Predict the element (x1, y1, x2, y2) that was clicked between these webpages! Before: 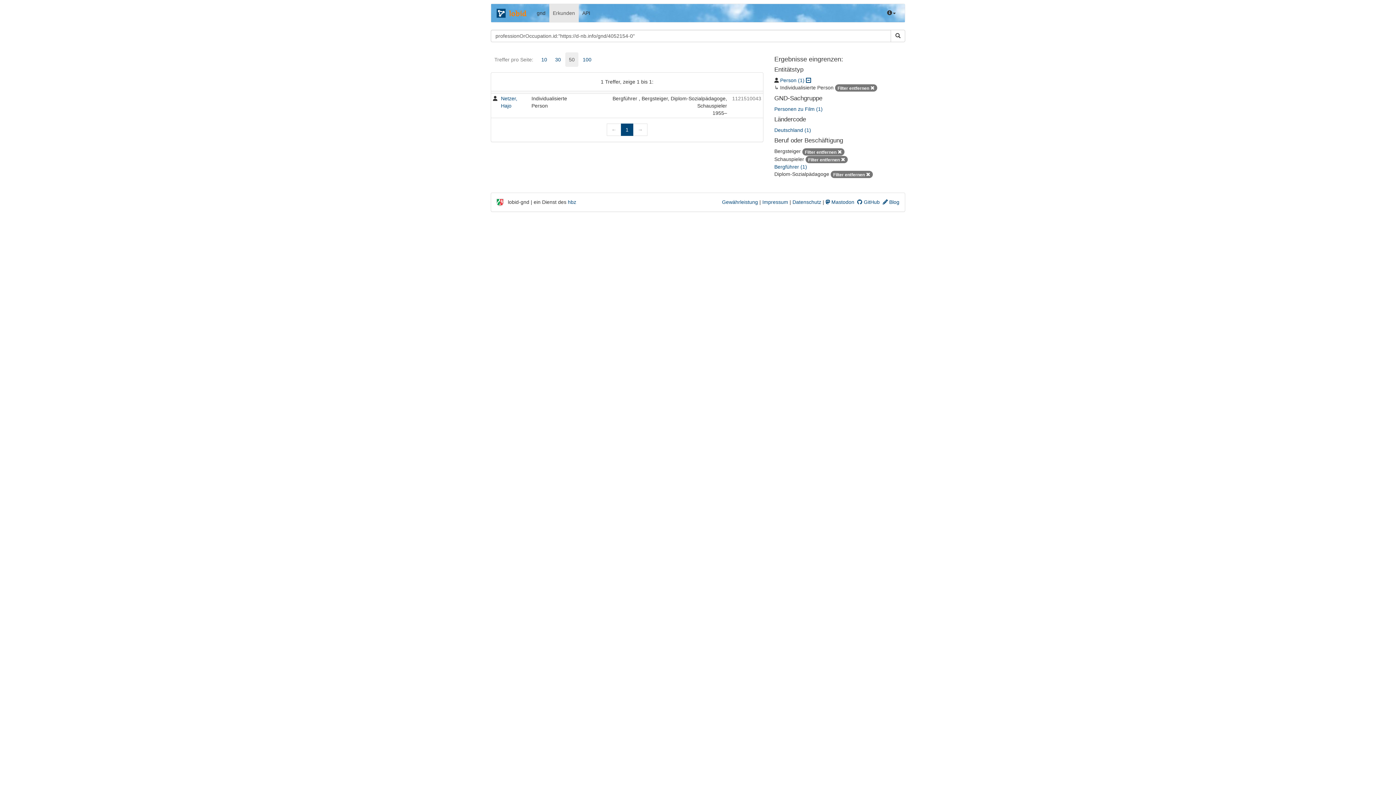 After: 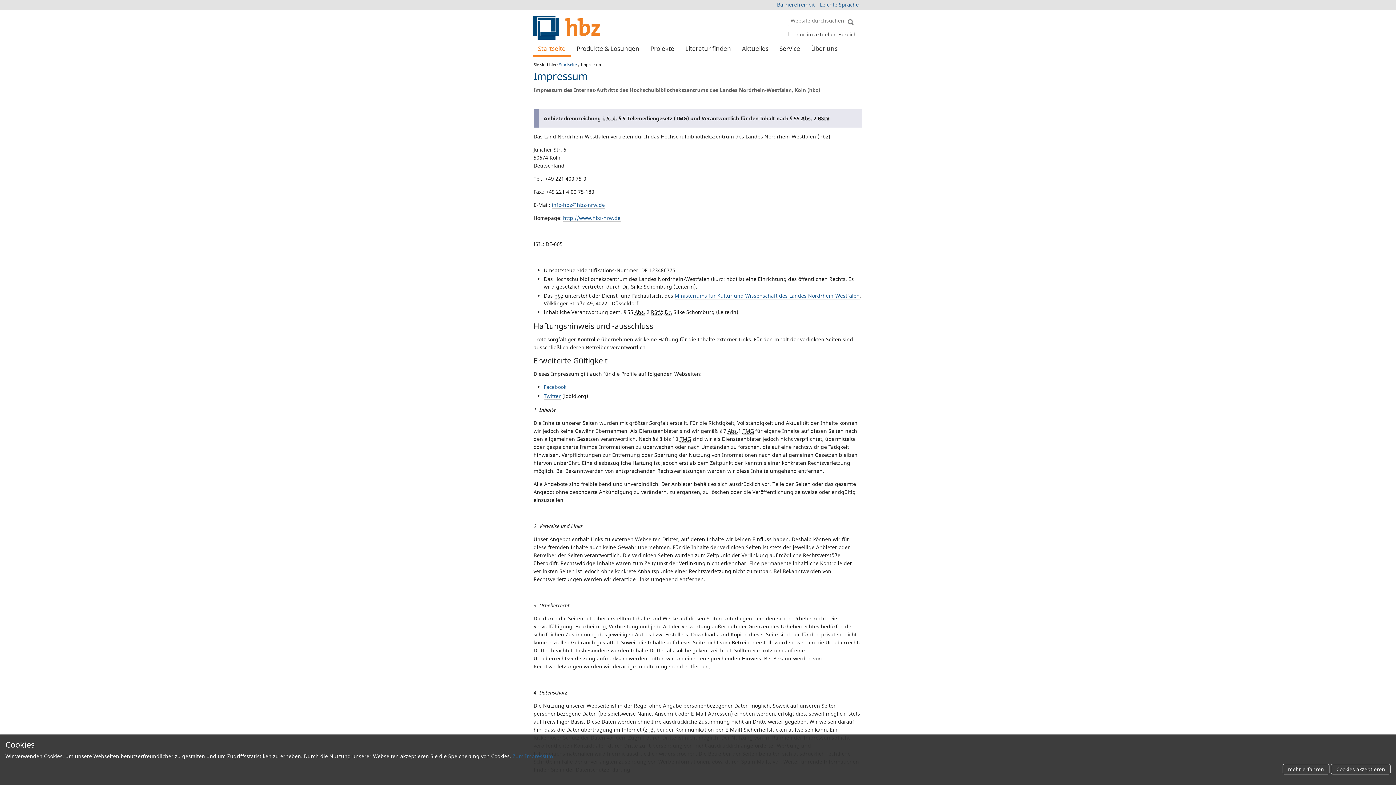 Action: bbox: (762, 199, 788, 205) label: Impressum